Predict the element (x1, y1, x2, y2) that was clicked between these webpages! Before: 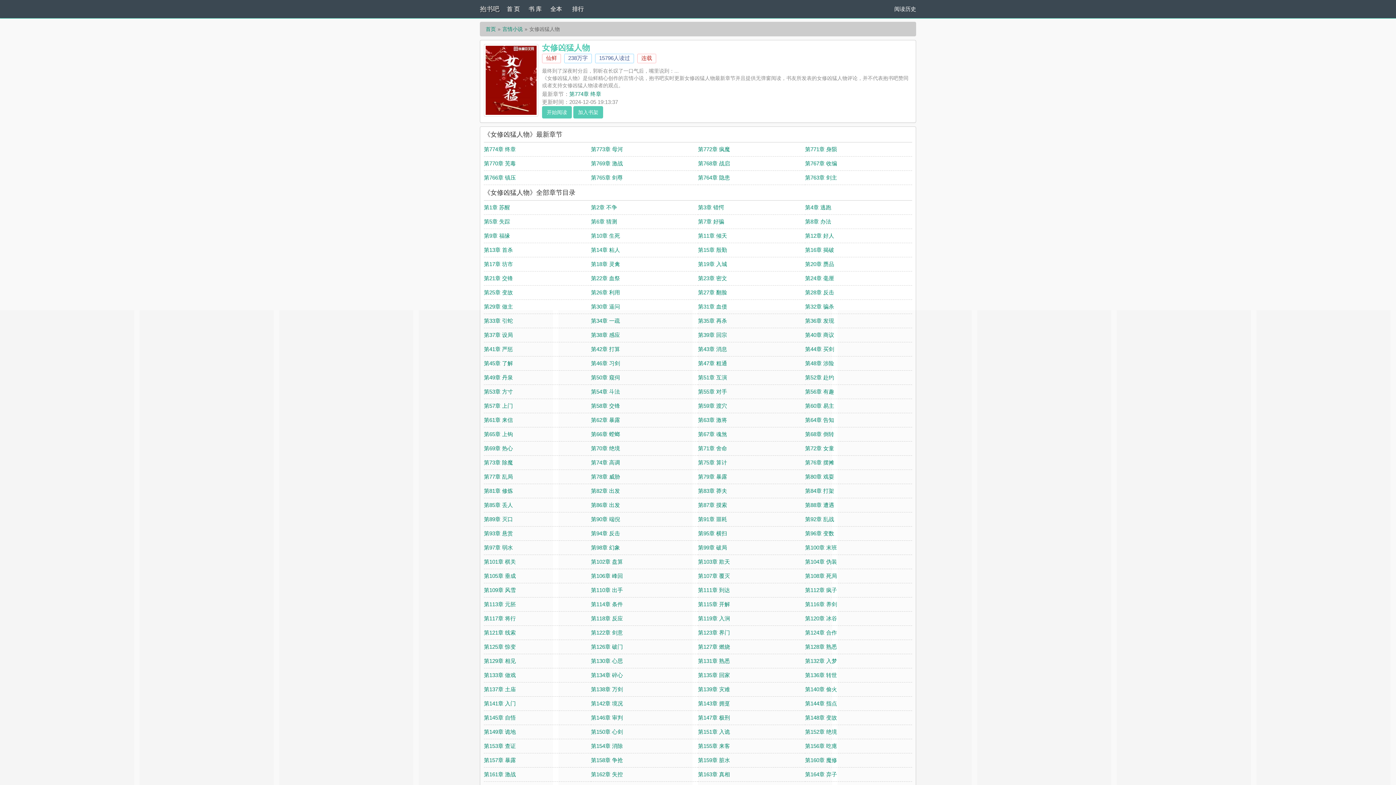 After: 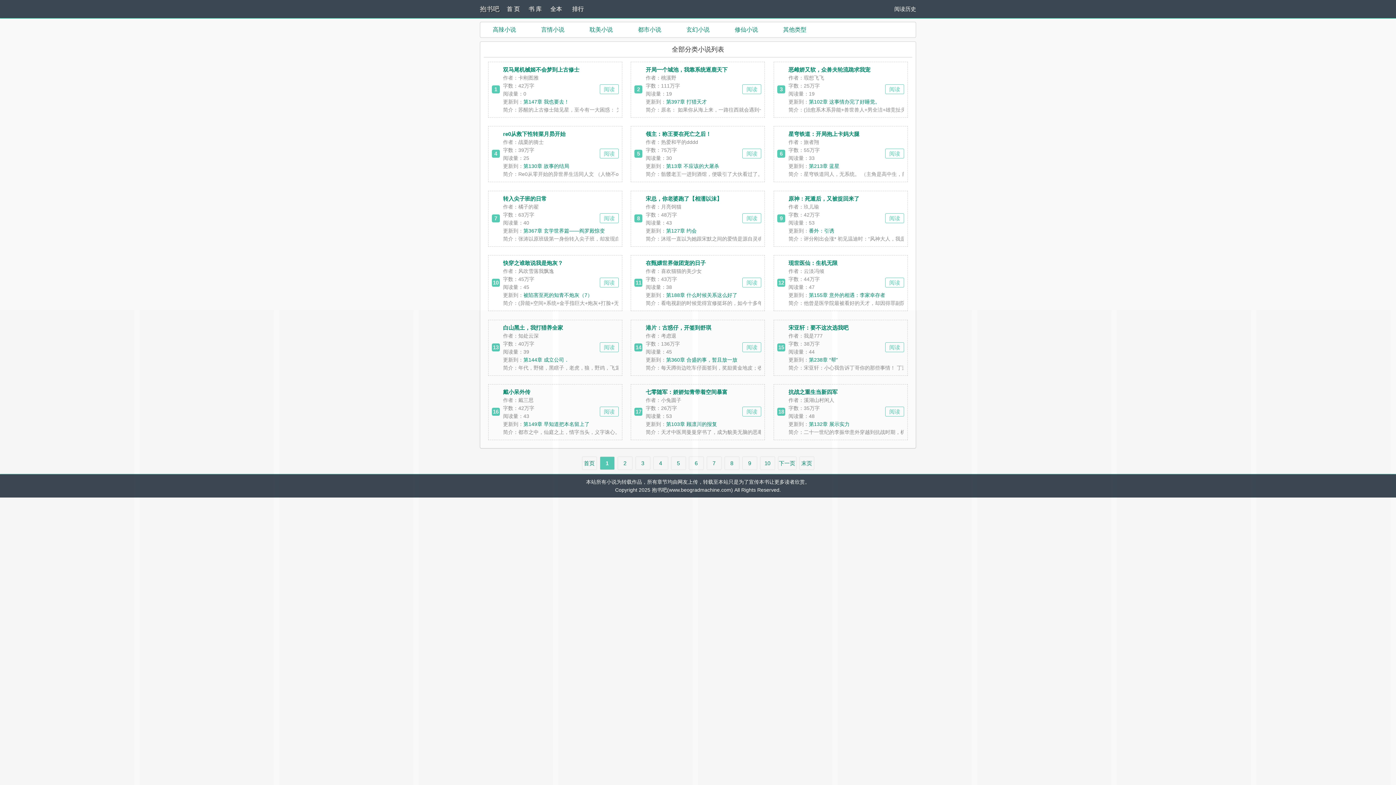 Action: label: 书 库 bbox: (528, 0, 550, 18)